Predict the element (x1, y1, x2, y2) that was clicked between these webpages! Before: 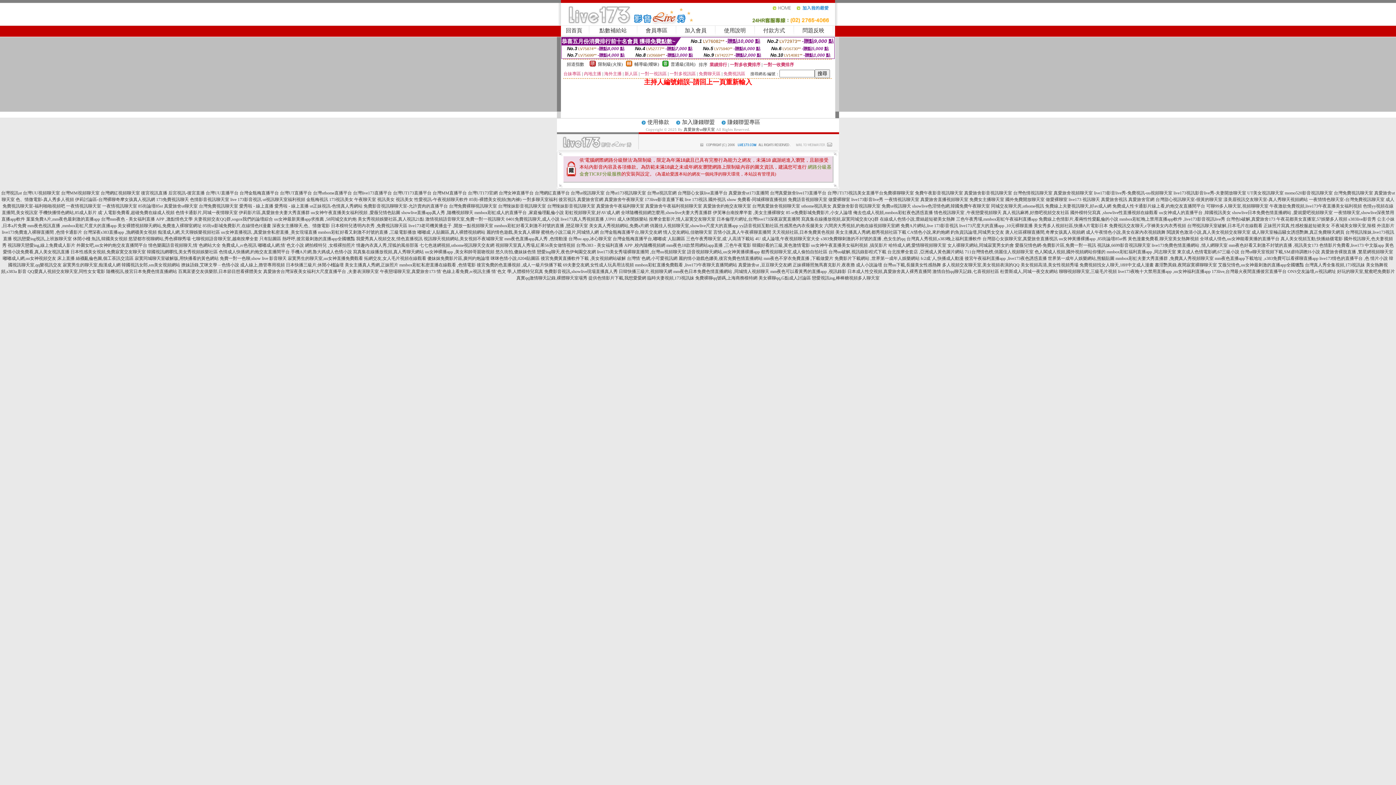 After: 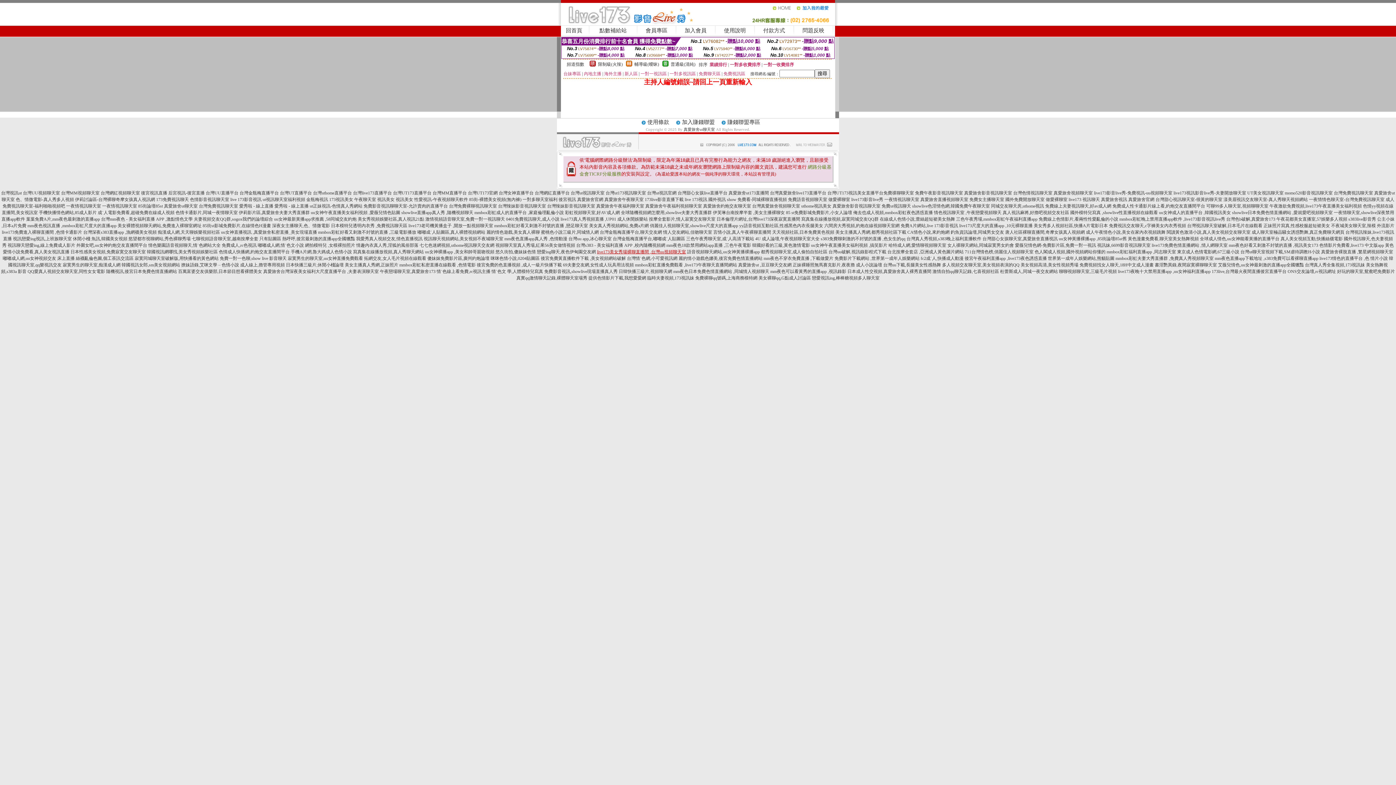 Action: label: live173美女秀場裸聊直播間 ,台灣uu視頻聊天室 bbox: (597, 249, 686, 254)